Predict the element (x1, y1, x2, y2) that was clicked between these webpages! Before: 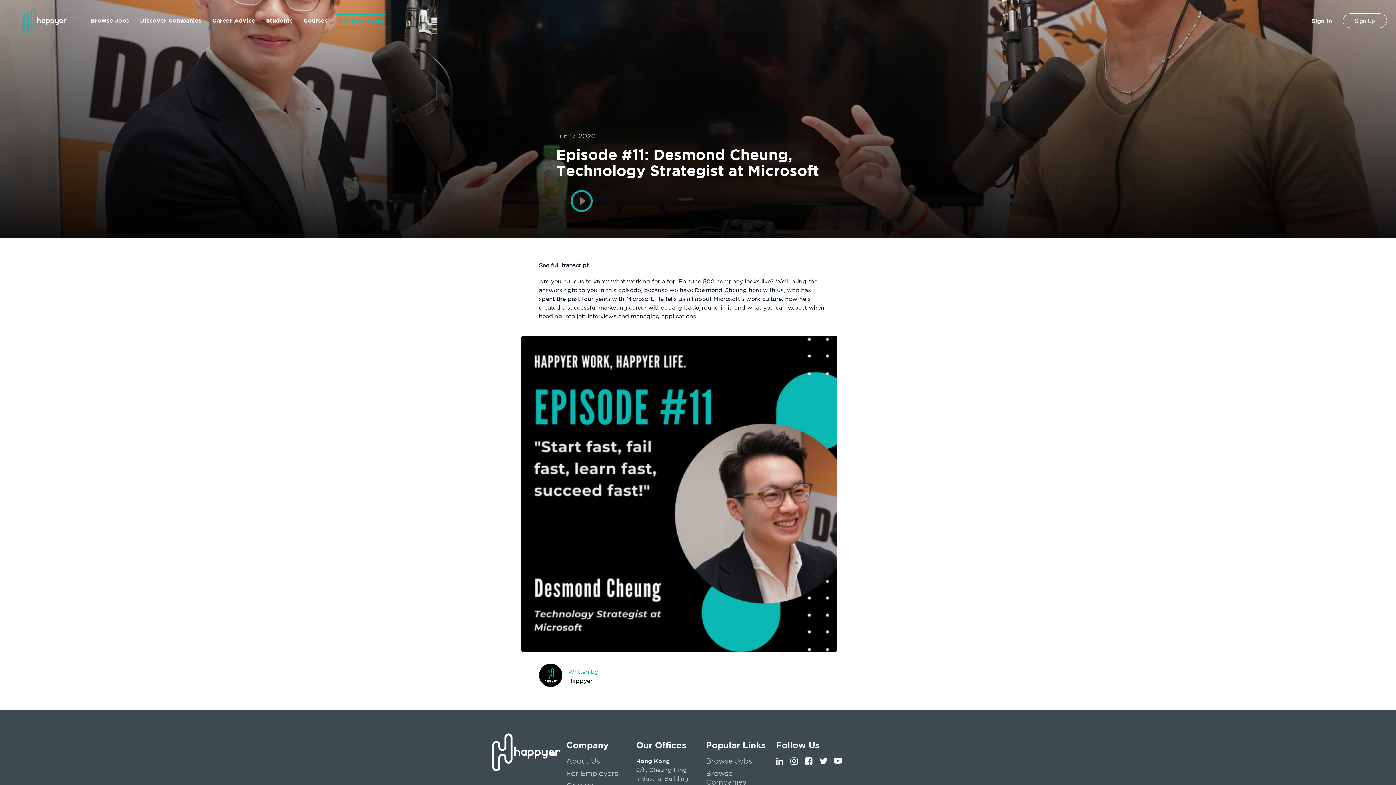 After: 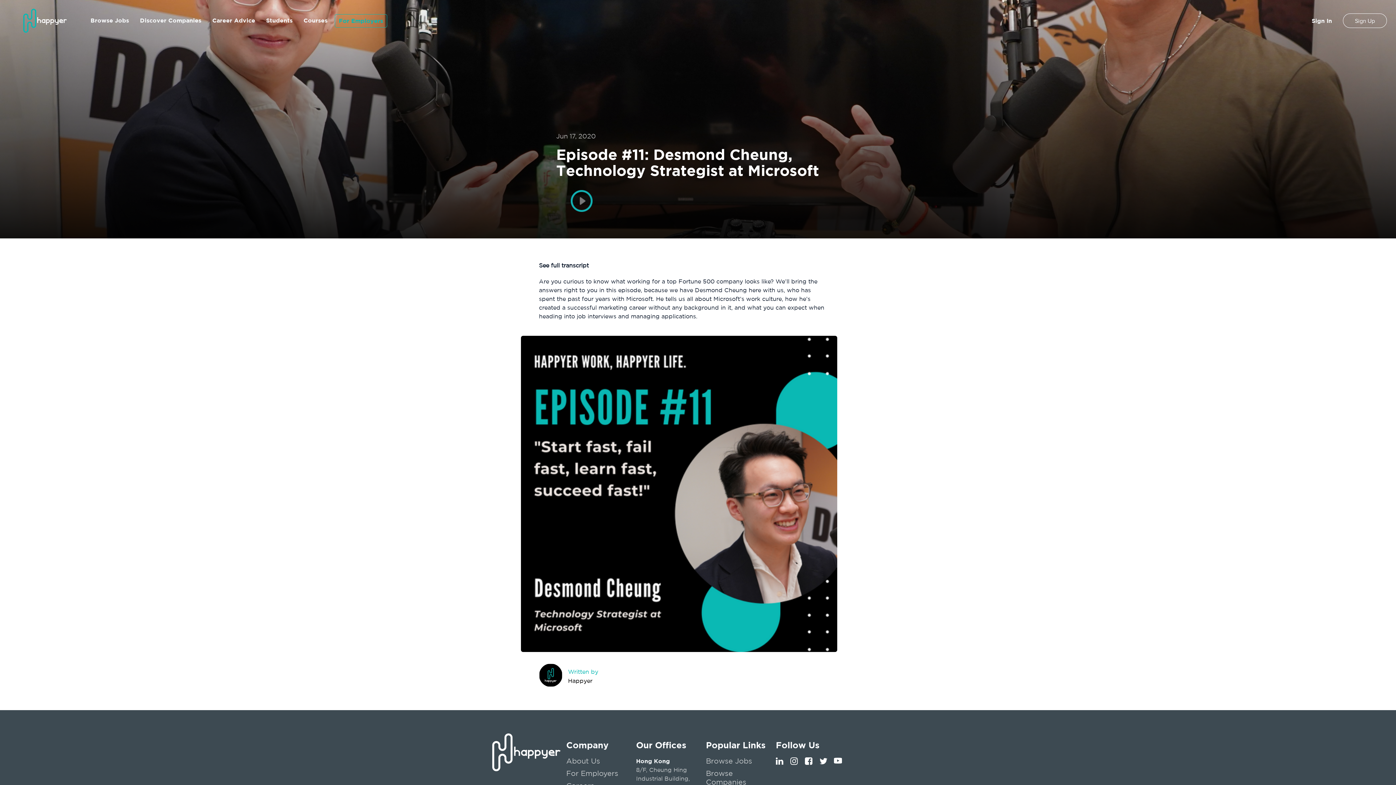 Action: bbox: (805, 757, 813, 765)